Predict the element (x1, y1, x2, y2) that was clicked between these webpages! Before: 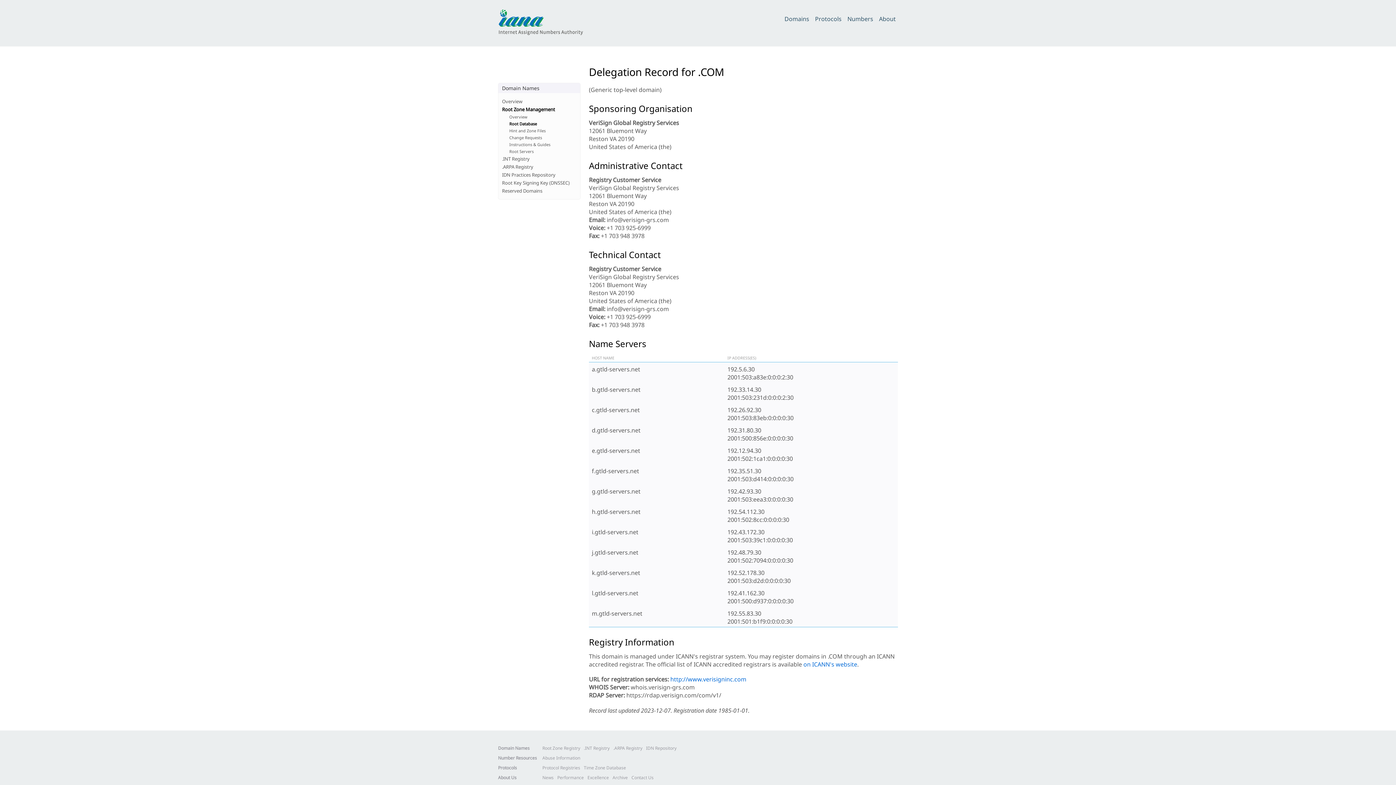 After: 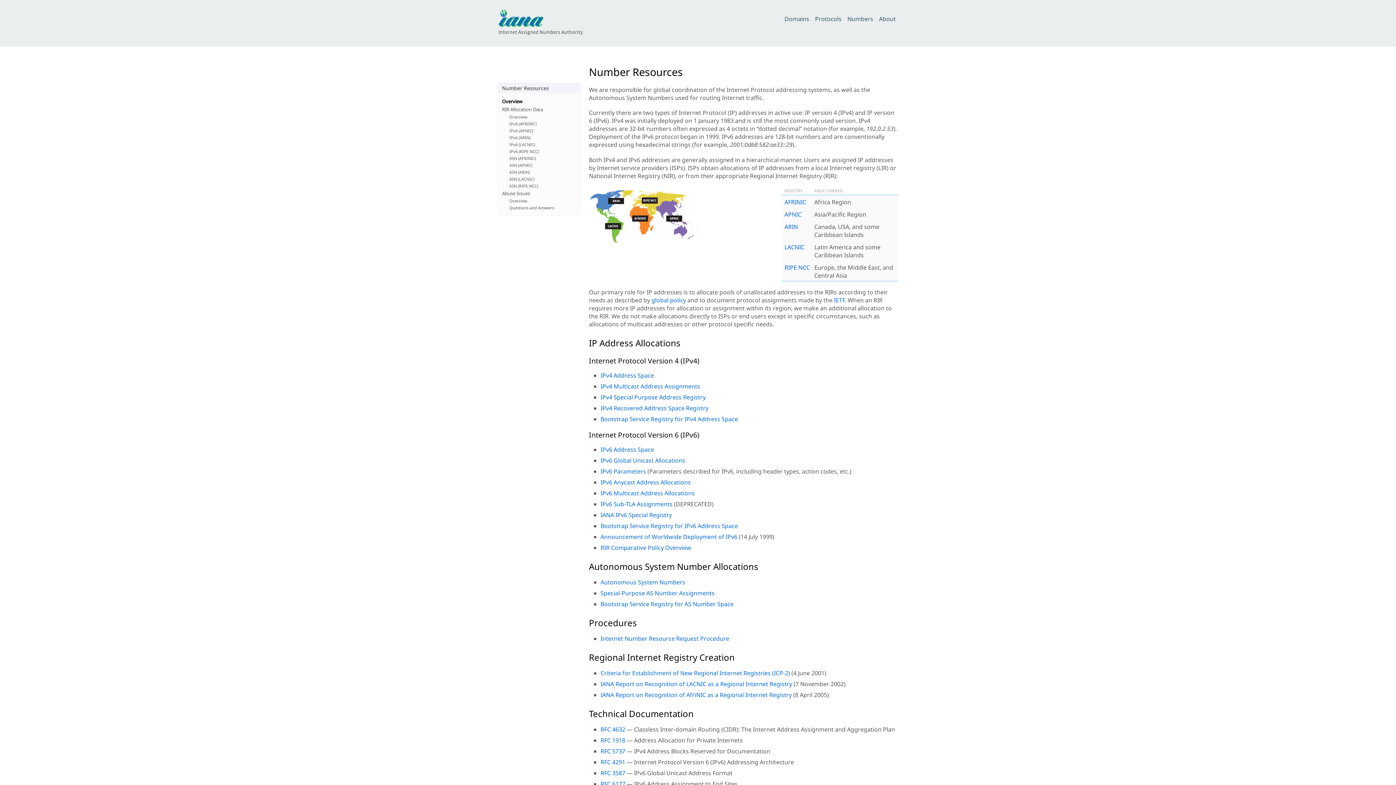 Action: bbox: (845, 13, 875, 24) label: Numbers